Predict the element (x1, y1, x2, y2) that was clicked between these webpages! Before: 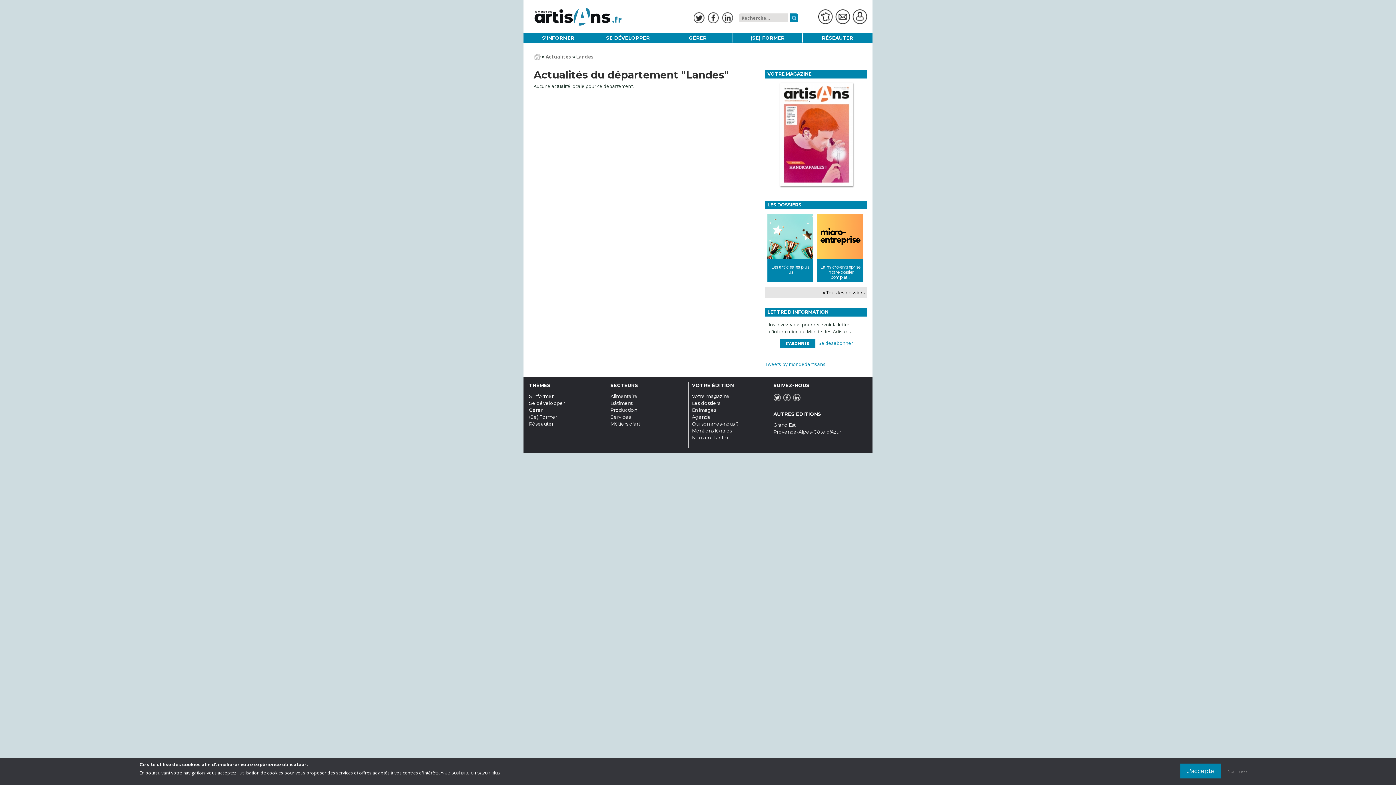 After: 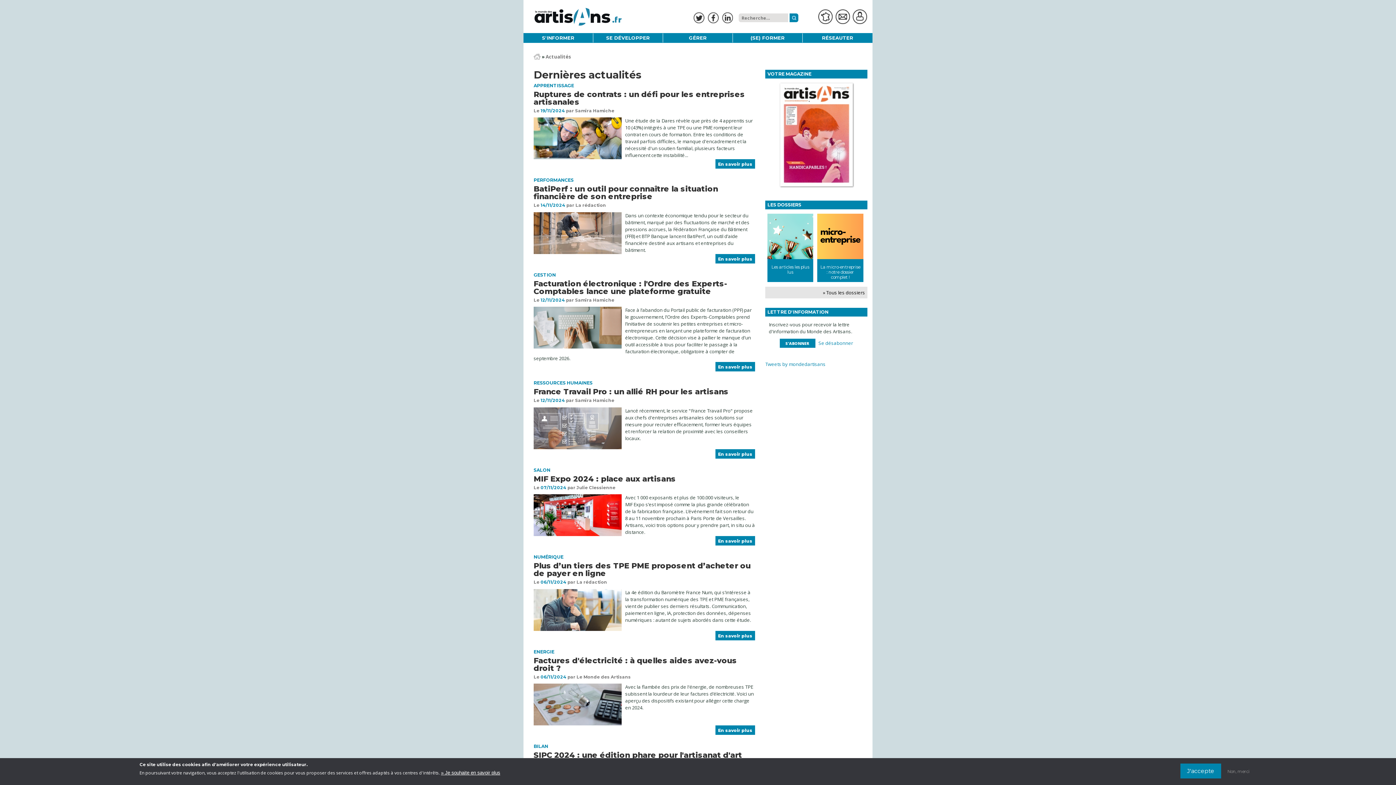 Action: label: Actualités bbox: (545, 53, 571, 59)